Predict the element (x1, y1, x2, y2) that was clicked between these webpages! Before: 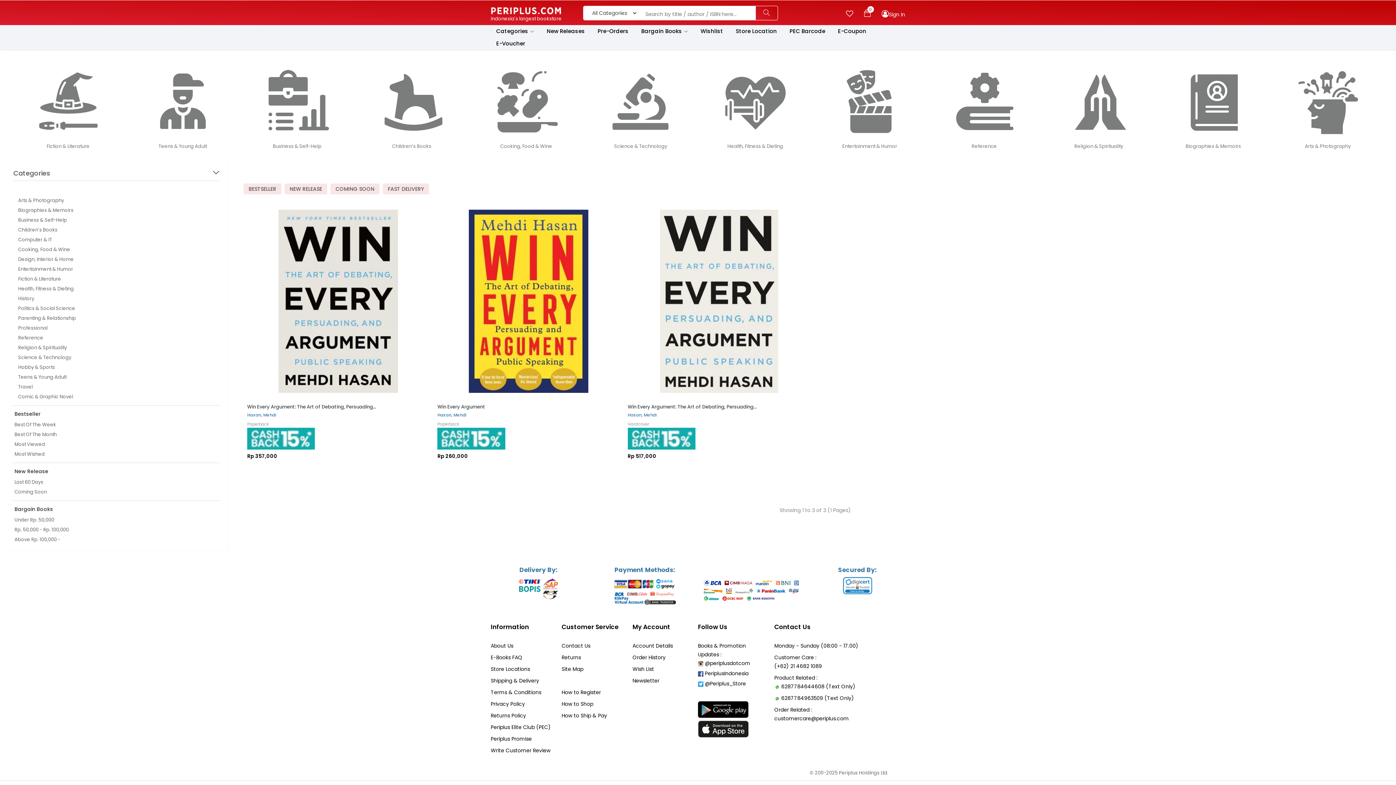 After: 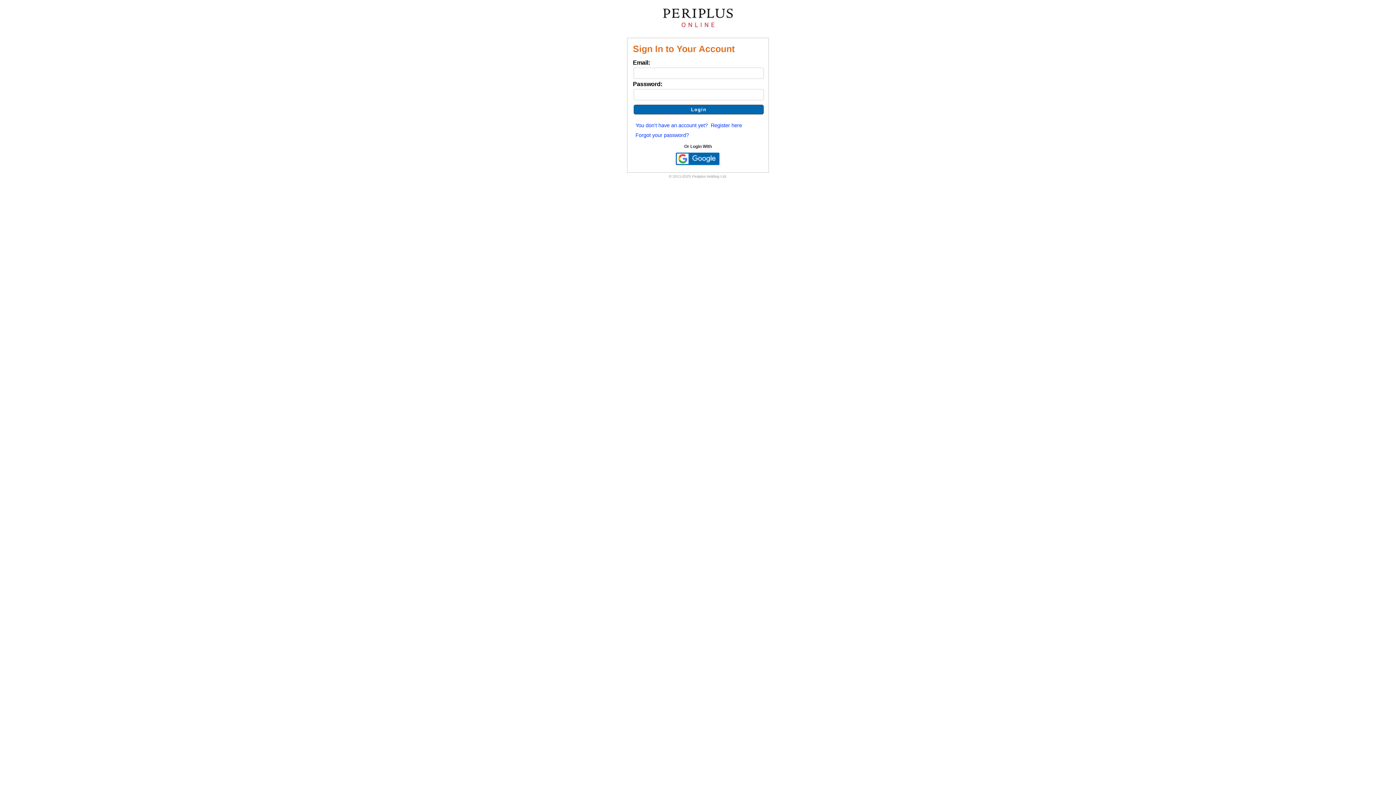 Action: bbox: (881, 8, 889, 18)